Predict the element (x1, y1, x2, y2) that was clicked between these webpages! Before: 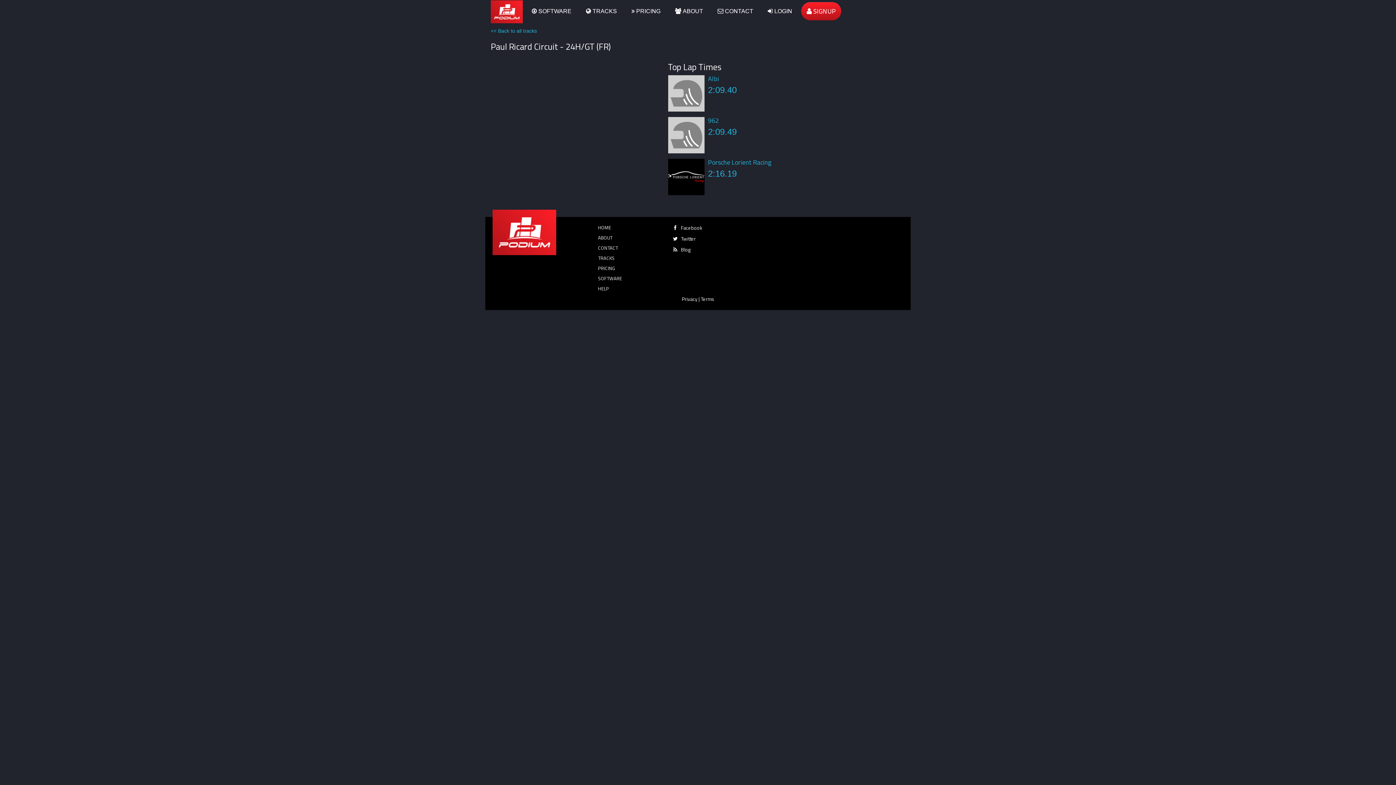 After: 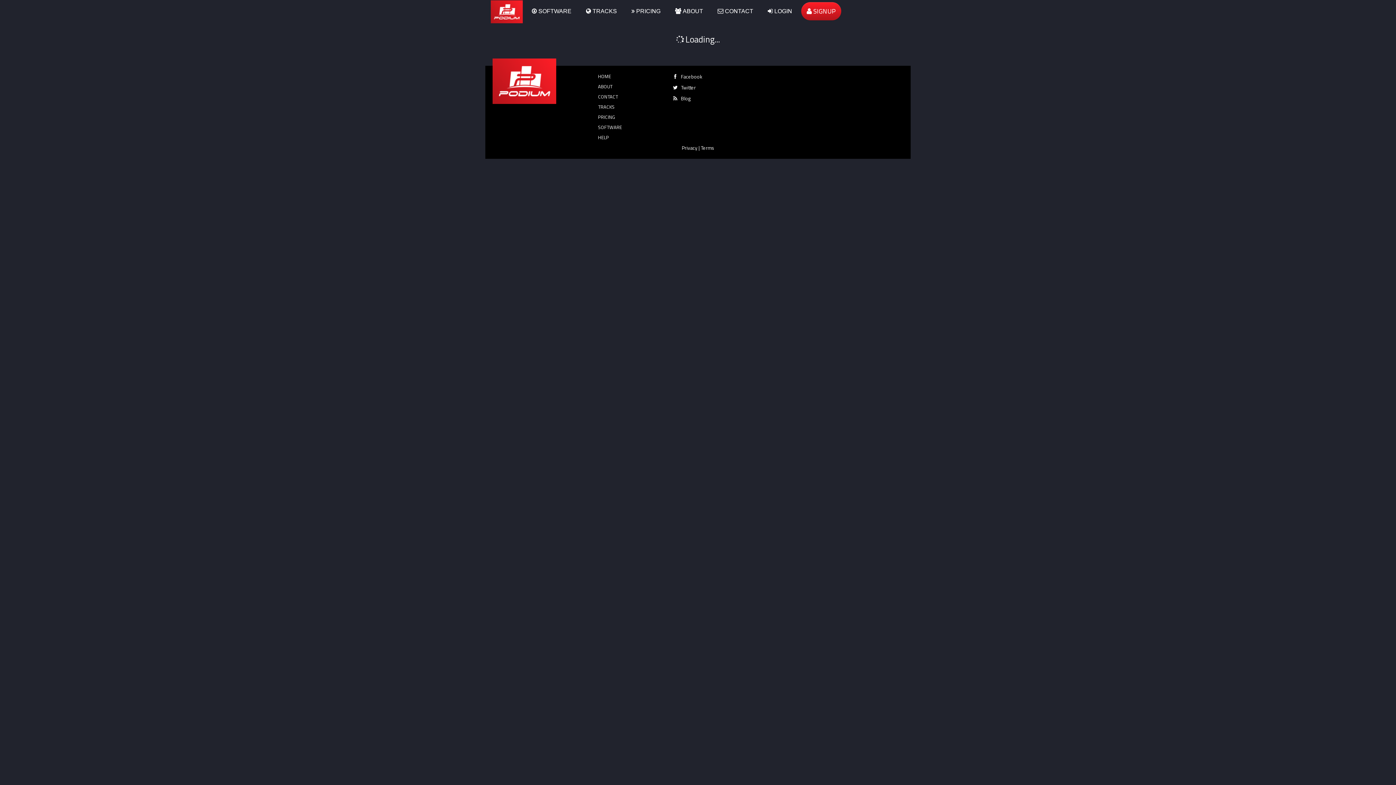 Action: label: 2:16.19 bbox: (708, 168, 736, 178)